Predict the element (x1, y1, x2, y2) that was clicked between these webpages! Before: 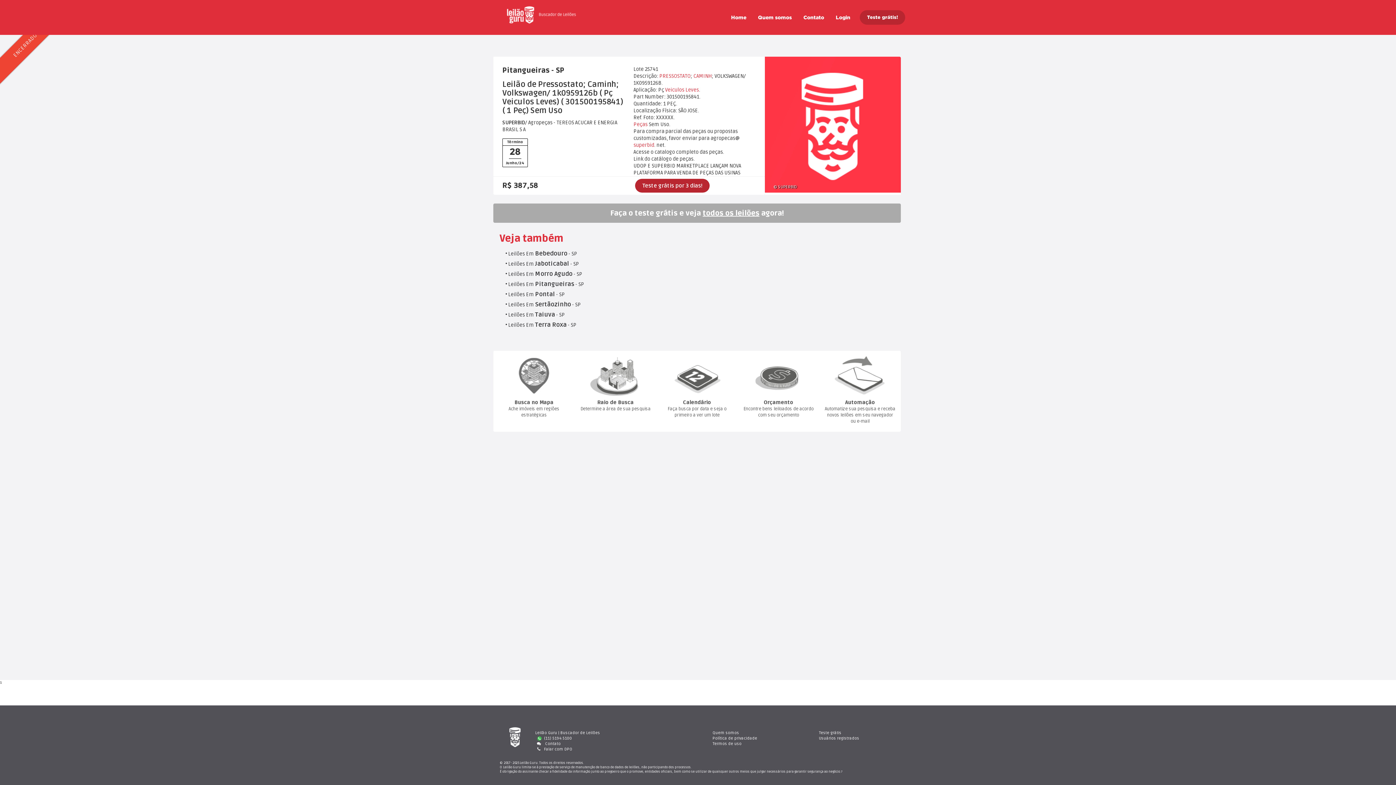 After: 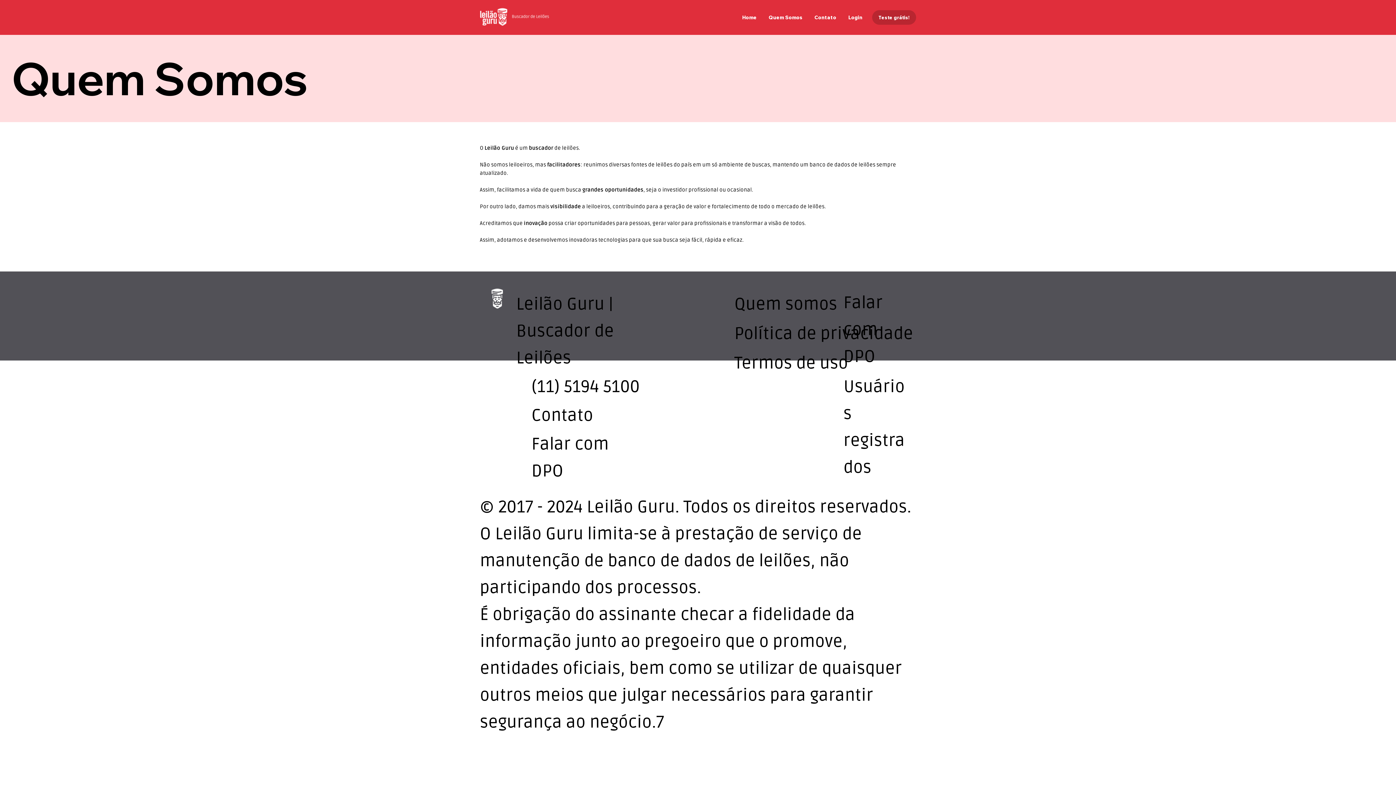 Action: bbox: (752, 0, 797, 34) label: Quem somos